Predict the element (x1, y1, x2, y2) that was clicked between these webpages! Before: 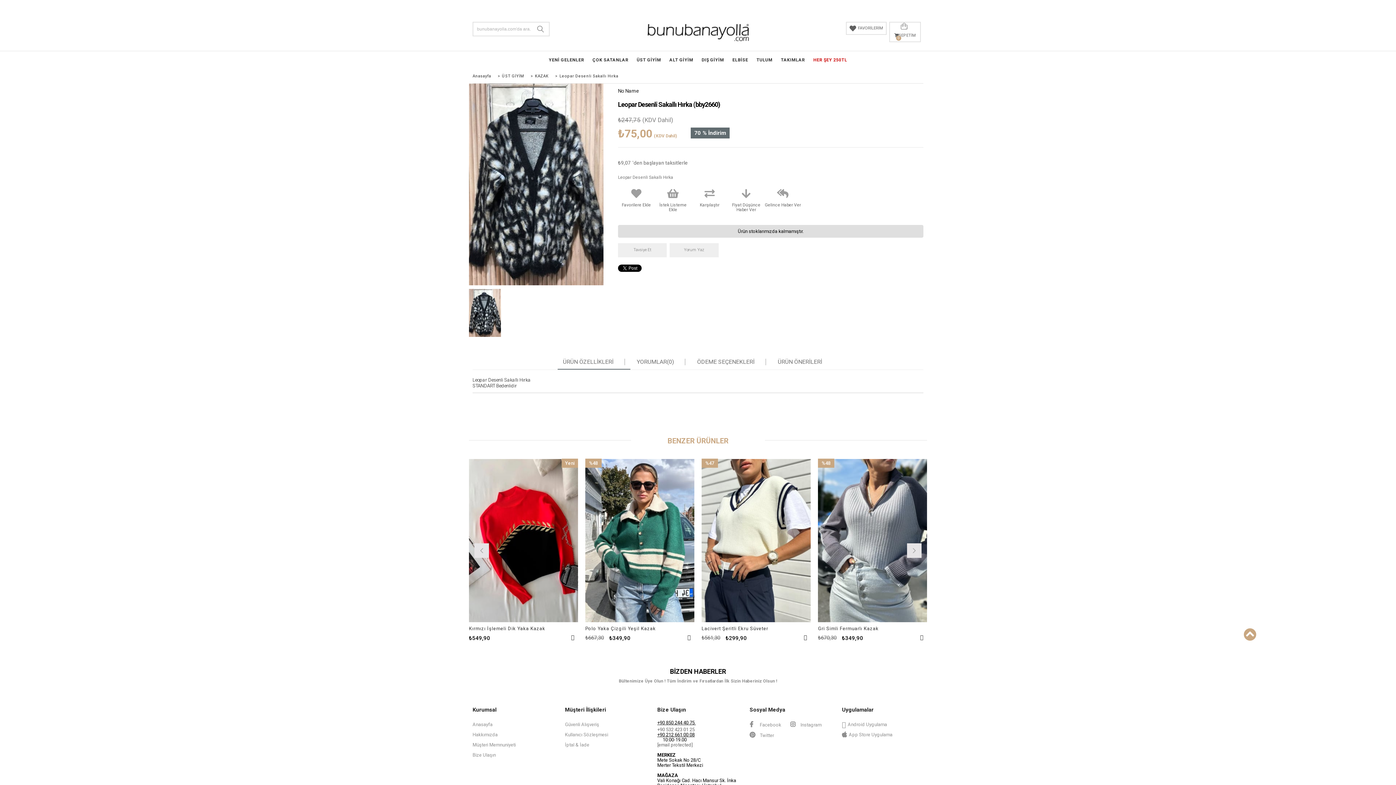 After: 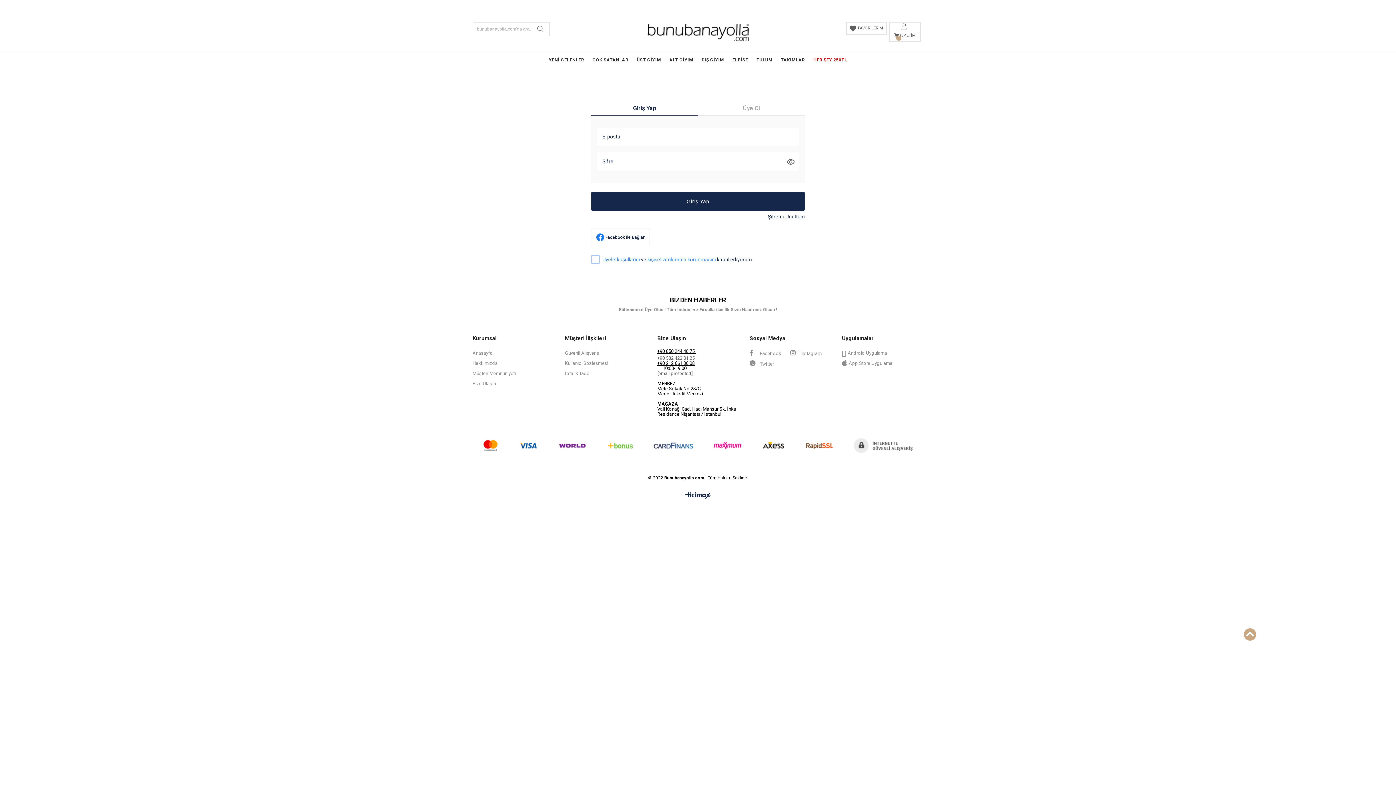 Action: bbox: (728, 184, 764, 212) label: Fiyat Düşünce Haber Ver